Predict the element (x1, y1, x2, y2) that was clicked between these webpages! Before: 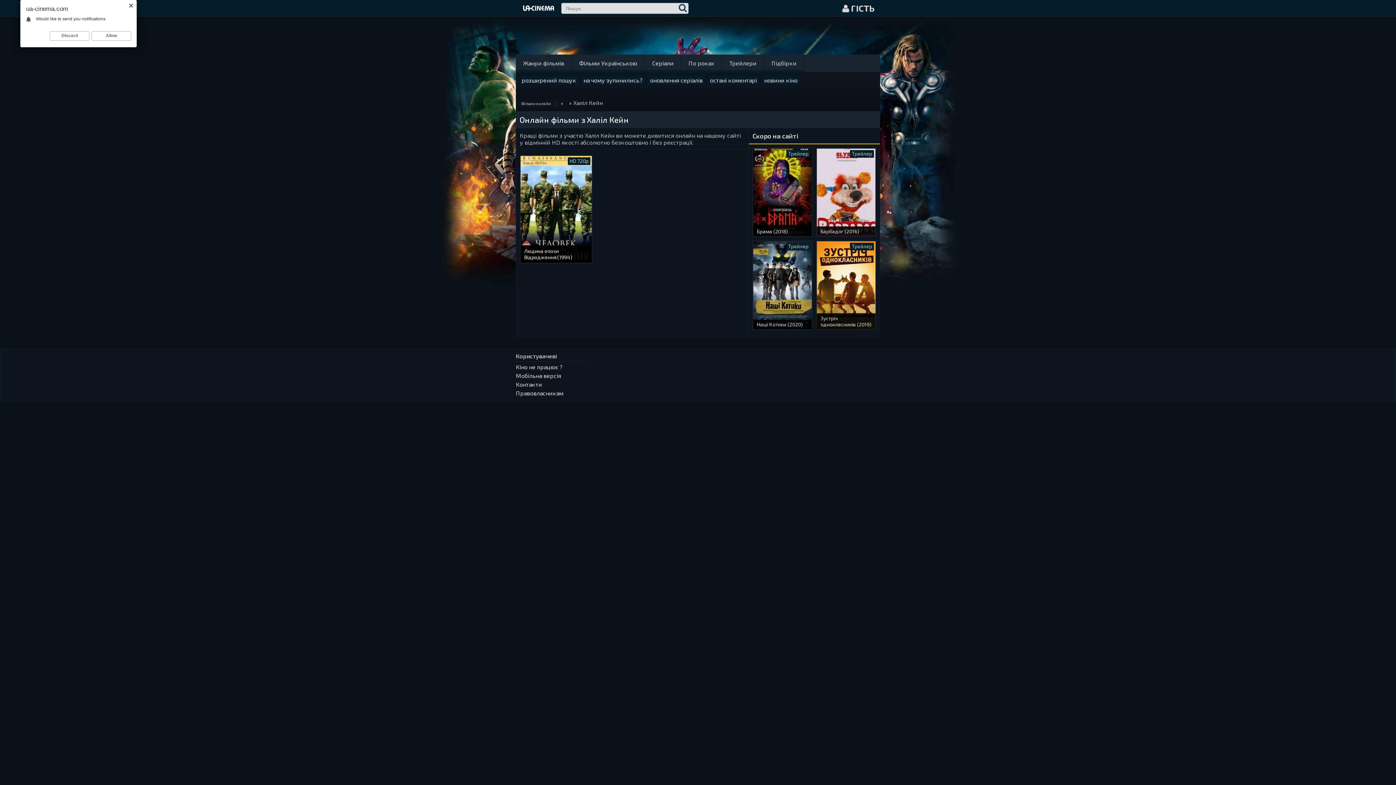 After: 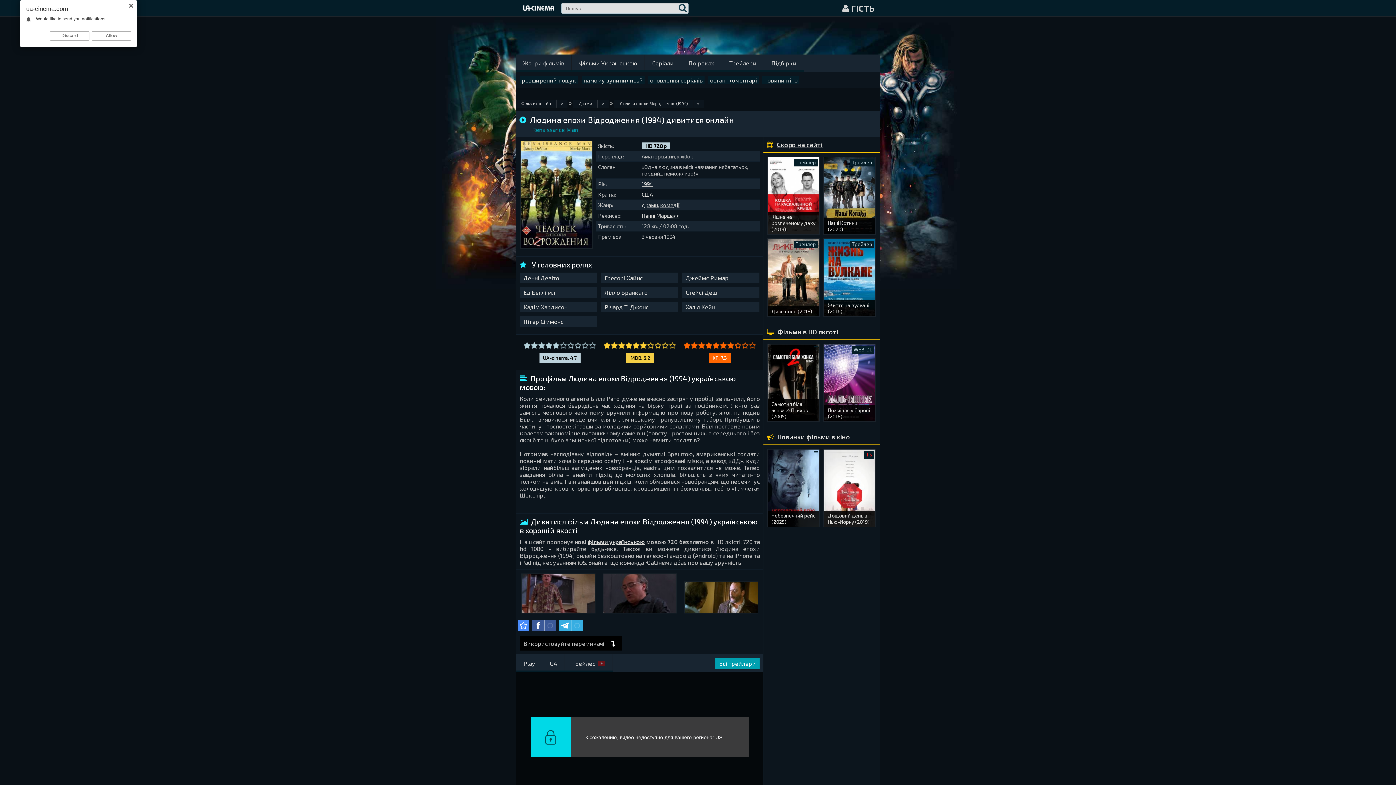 Action: label: Людина епохи Відродження (1994) bbox: (520, 245, 592, 262)